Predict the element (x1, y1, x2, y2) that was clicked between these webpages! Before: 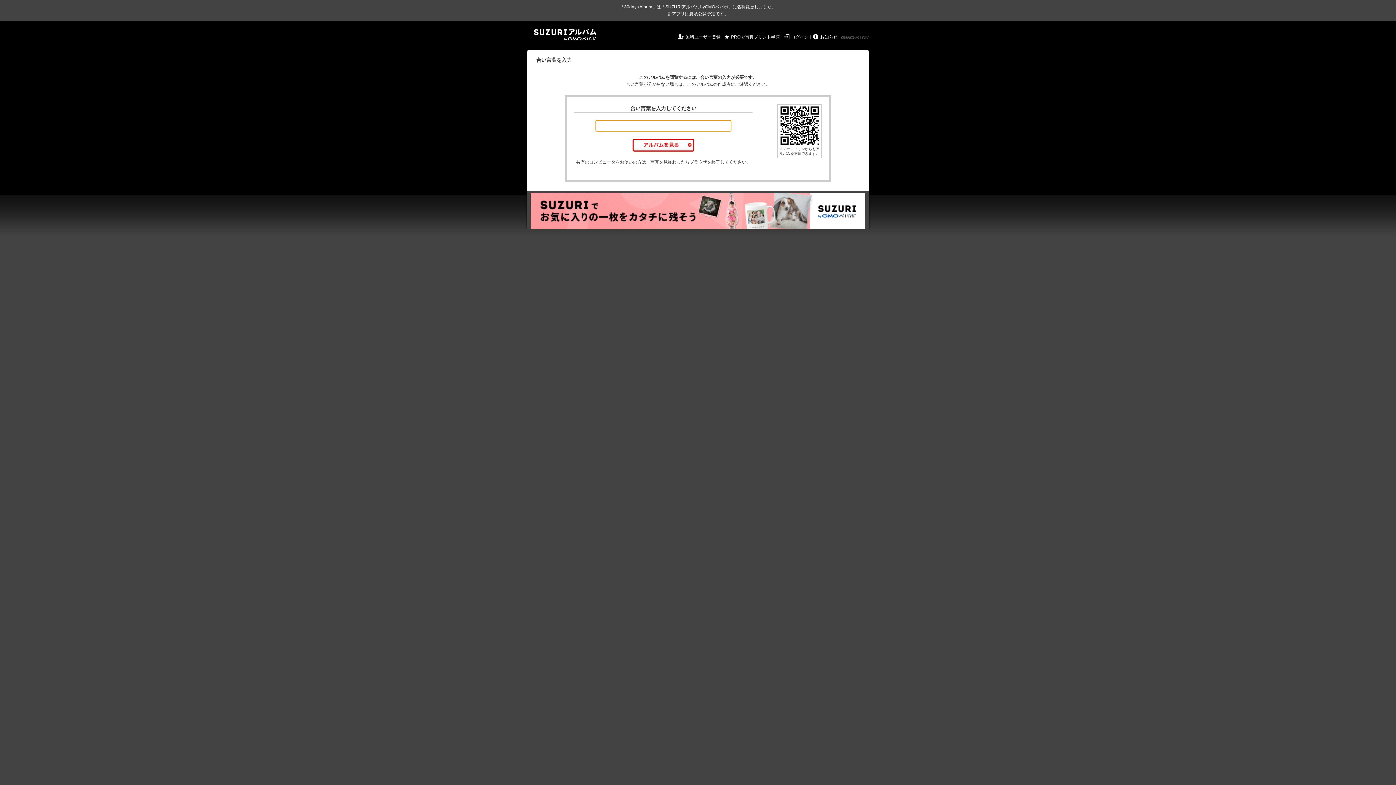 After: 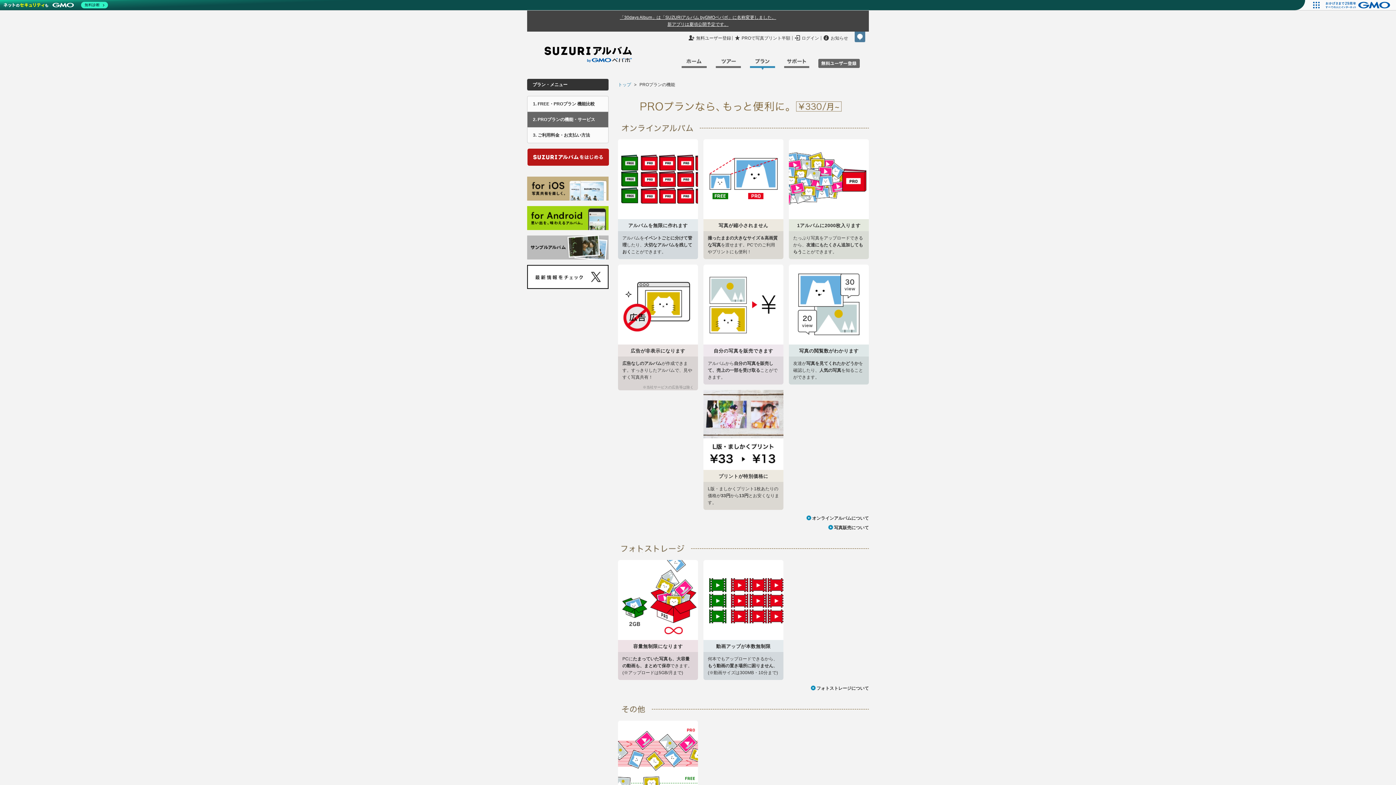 Action: bbox: (731, 34, 780, 39) label: PROで写真プリント半額